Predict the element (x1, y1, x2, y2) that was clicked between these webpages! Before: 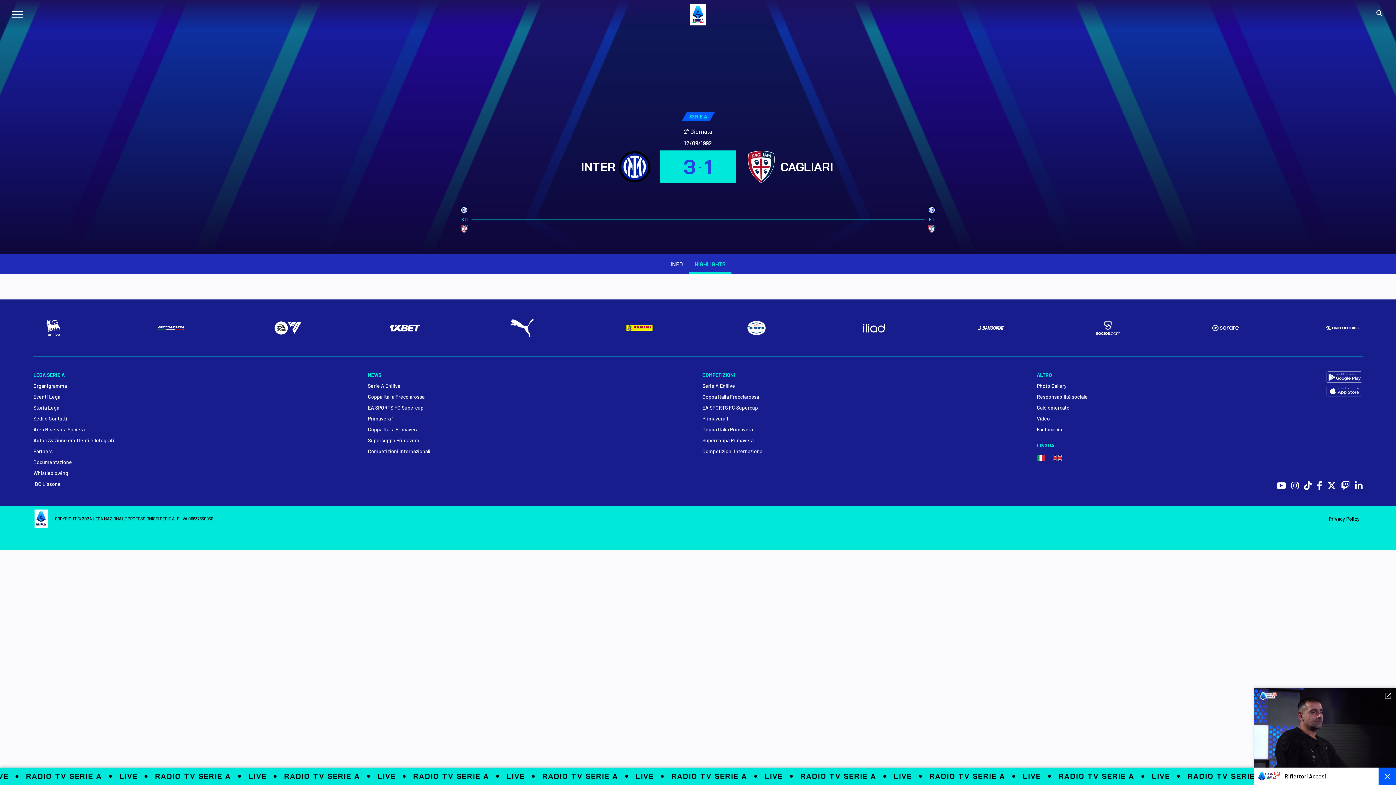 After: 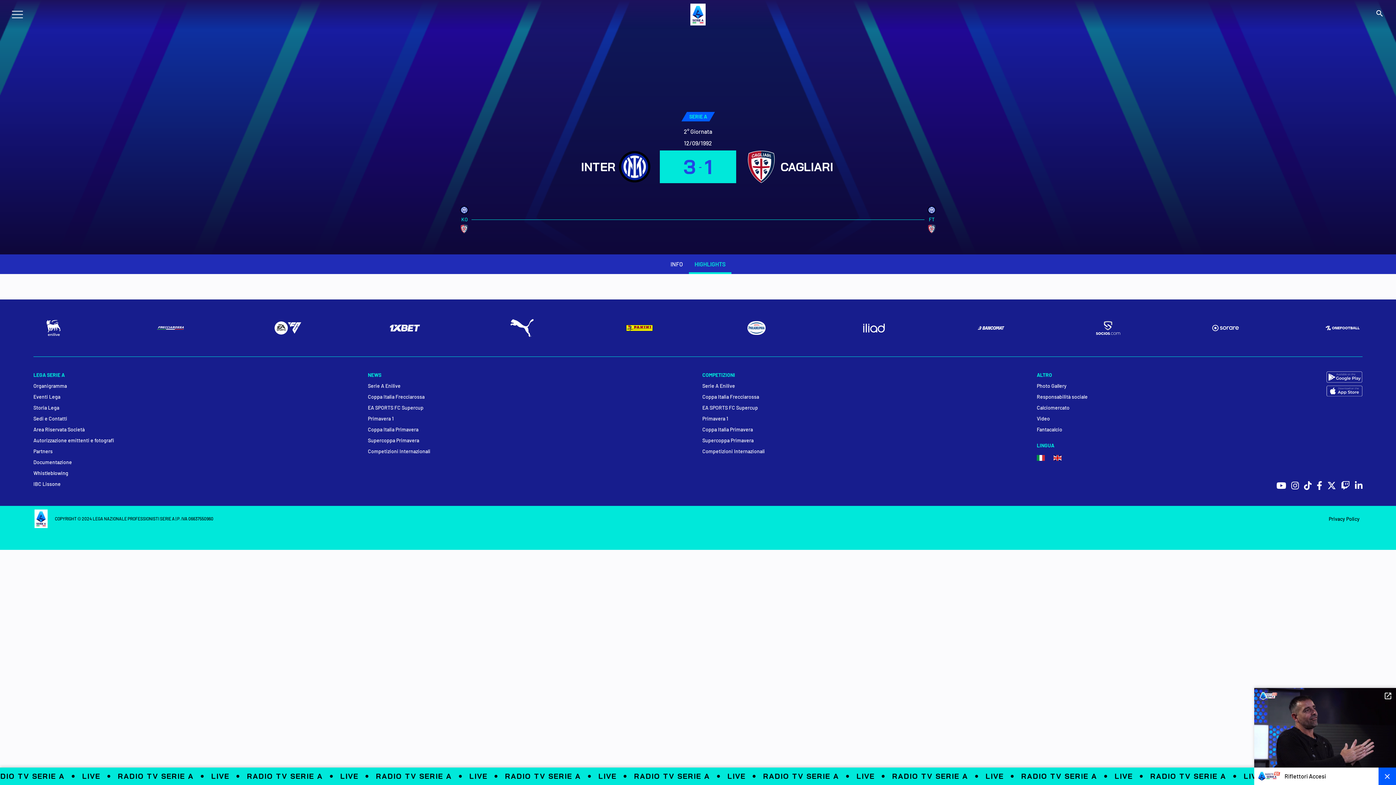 Action: bbox: (502, 314, 542, 342)